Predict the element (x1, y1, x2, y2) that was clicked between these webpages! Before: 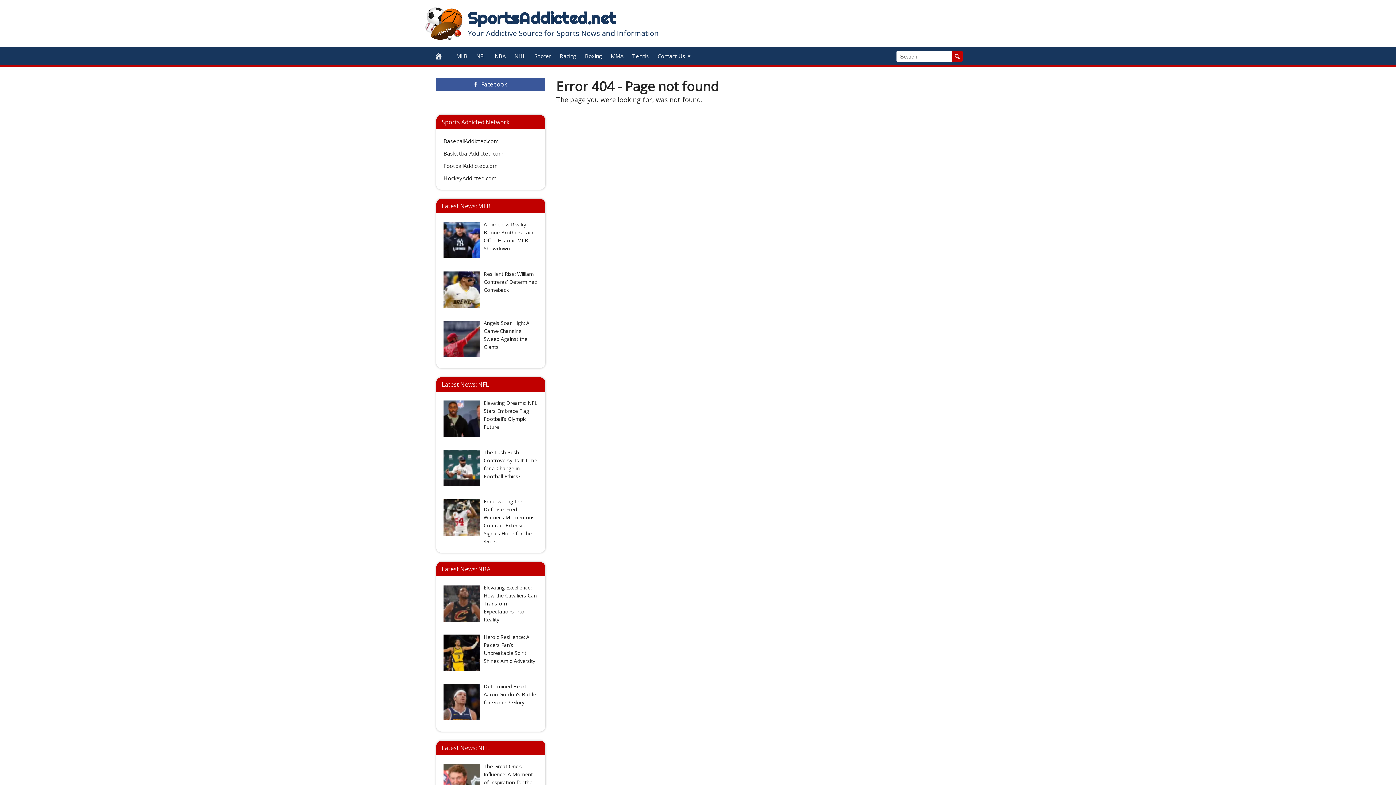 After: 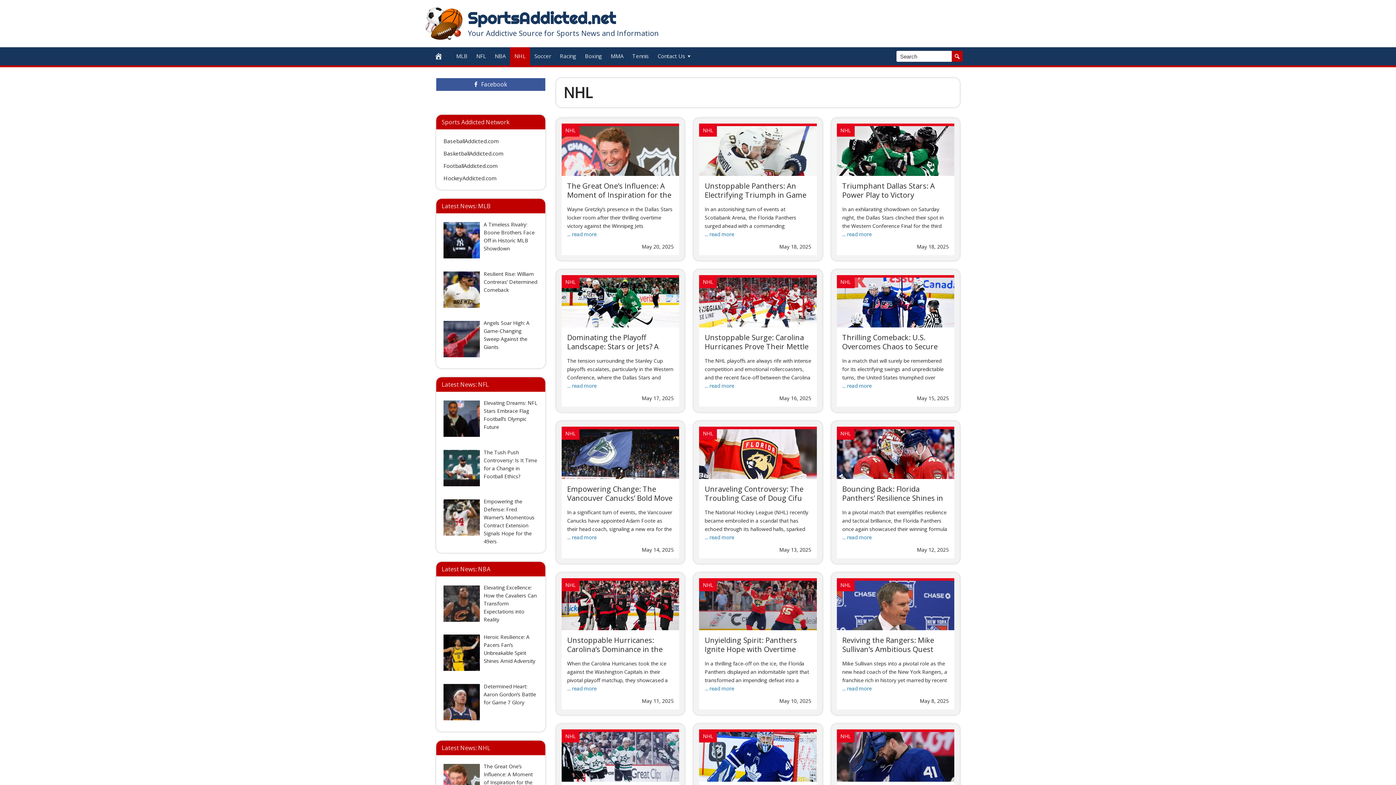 Action: bbox: (510, 47, 530, 65) label: NHL